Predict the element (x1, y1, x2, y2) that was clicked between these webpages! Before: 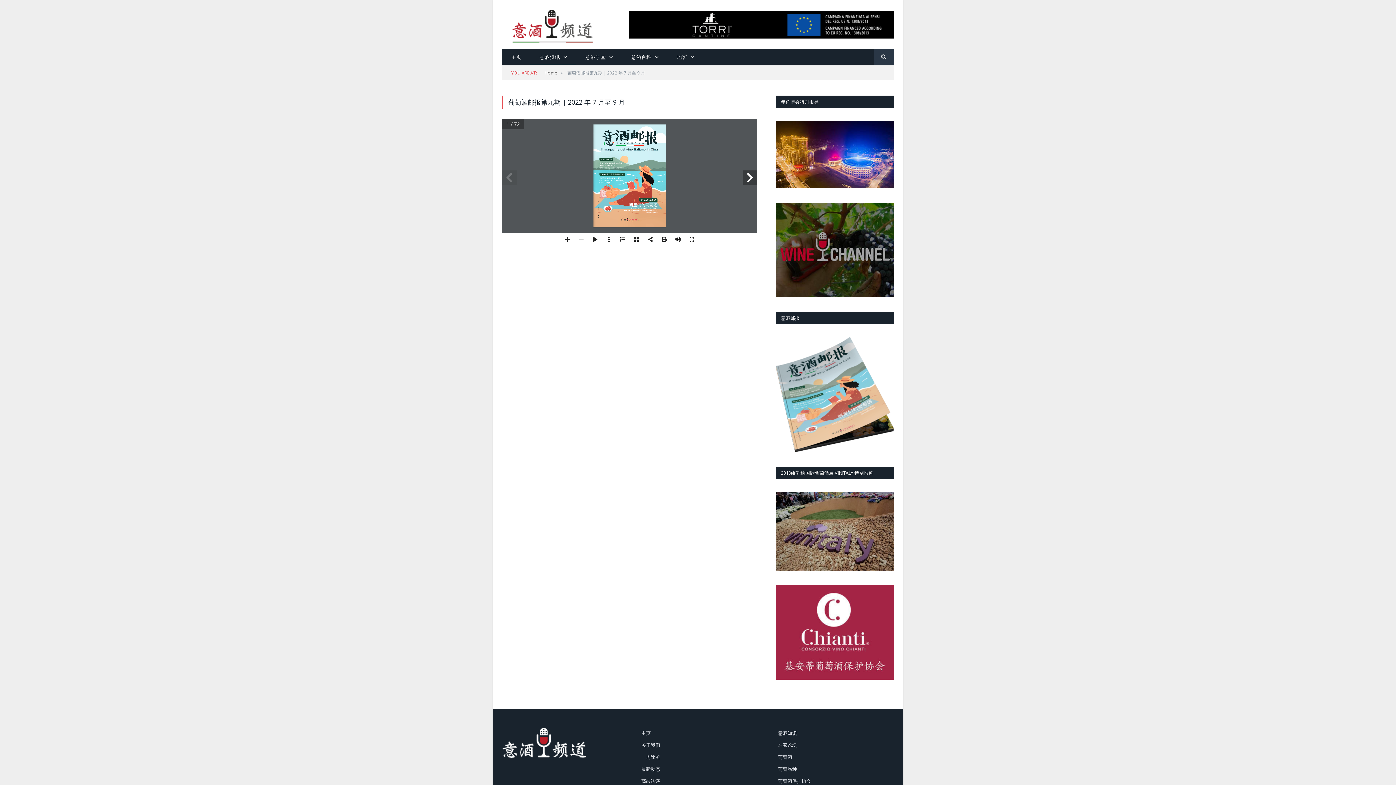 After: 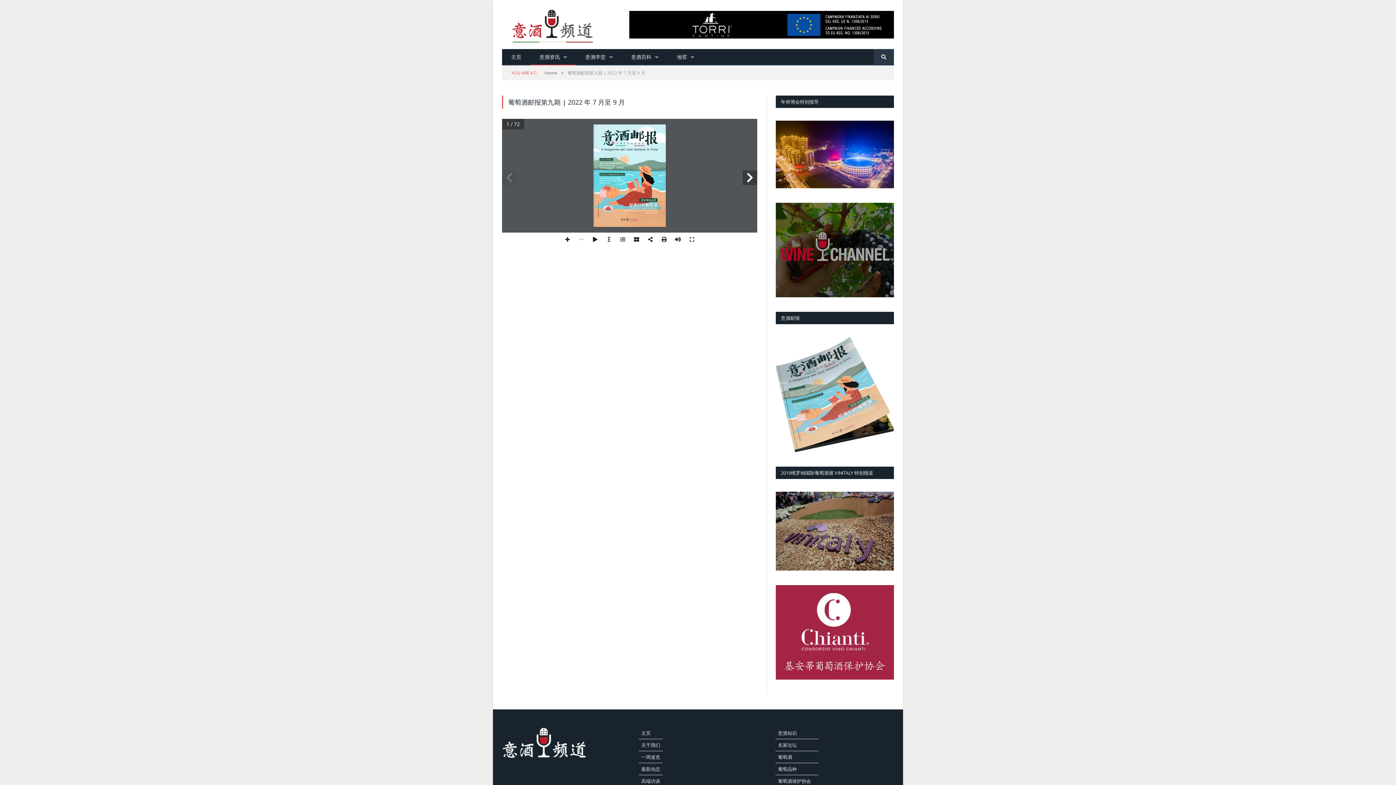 Action: bbox: (776, 674, 894, 681)